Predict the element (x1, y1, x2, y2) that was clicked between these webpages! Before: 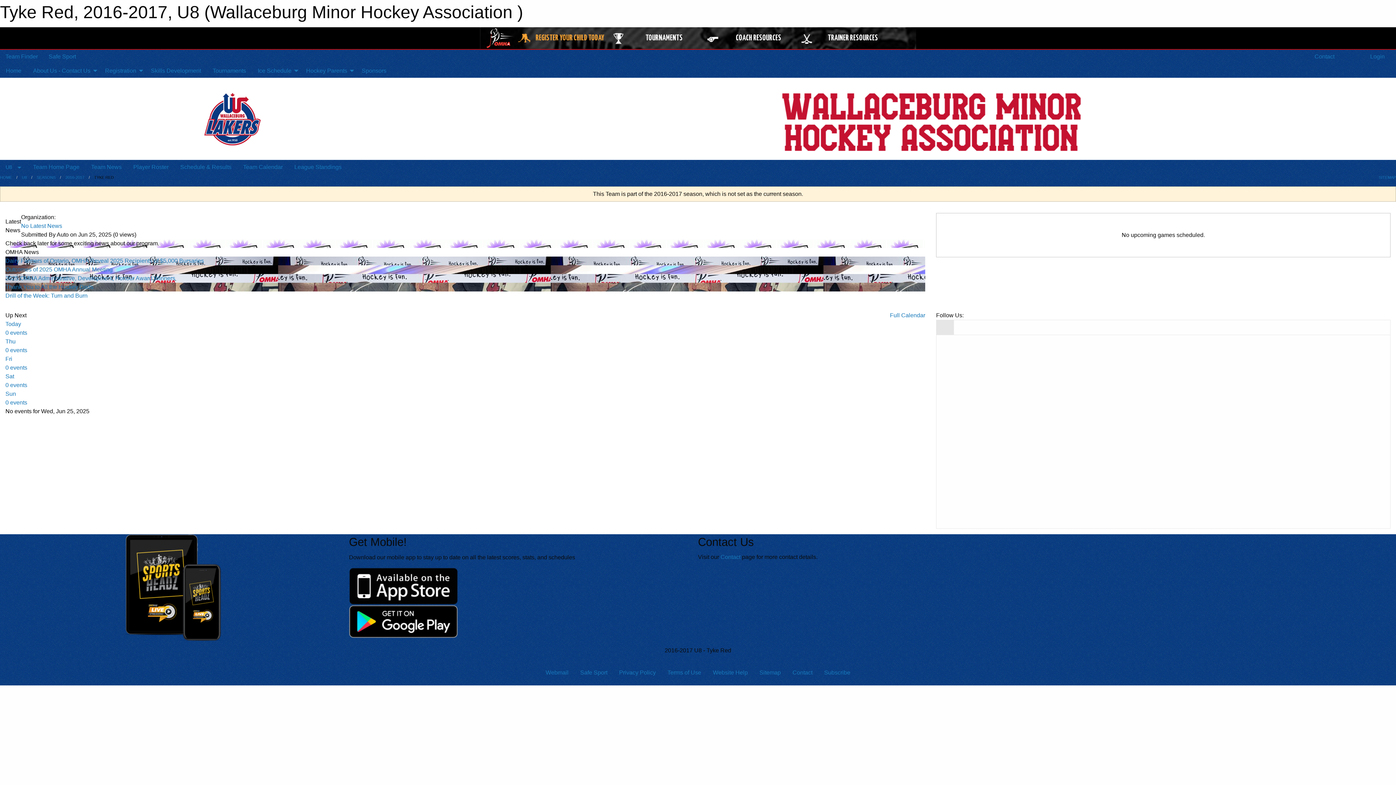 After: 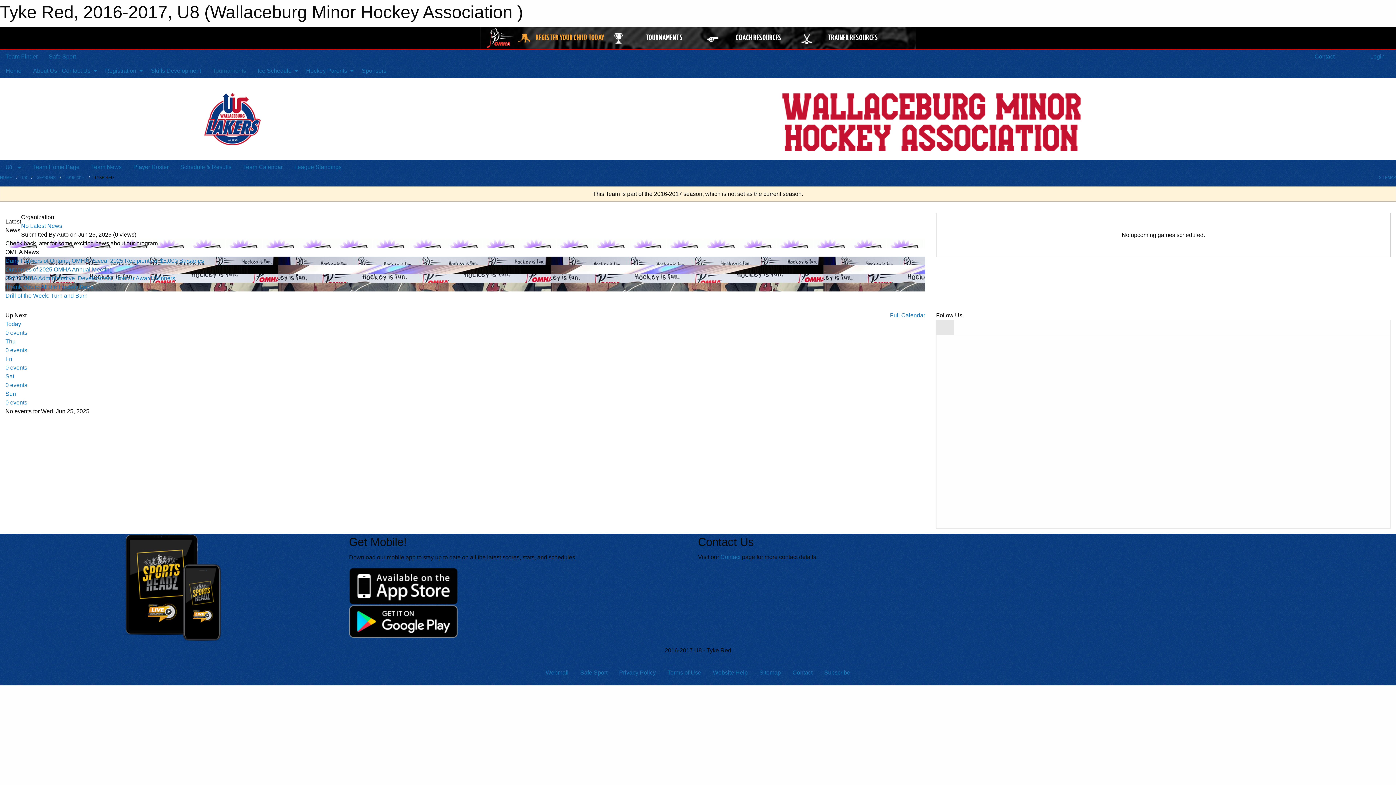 Action: label: Tournaments bbox: (206, 63, 252, 77)